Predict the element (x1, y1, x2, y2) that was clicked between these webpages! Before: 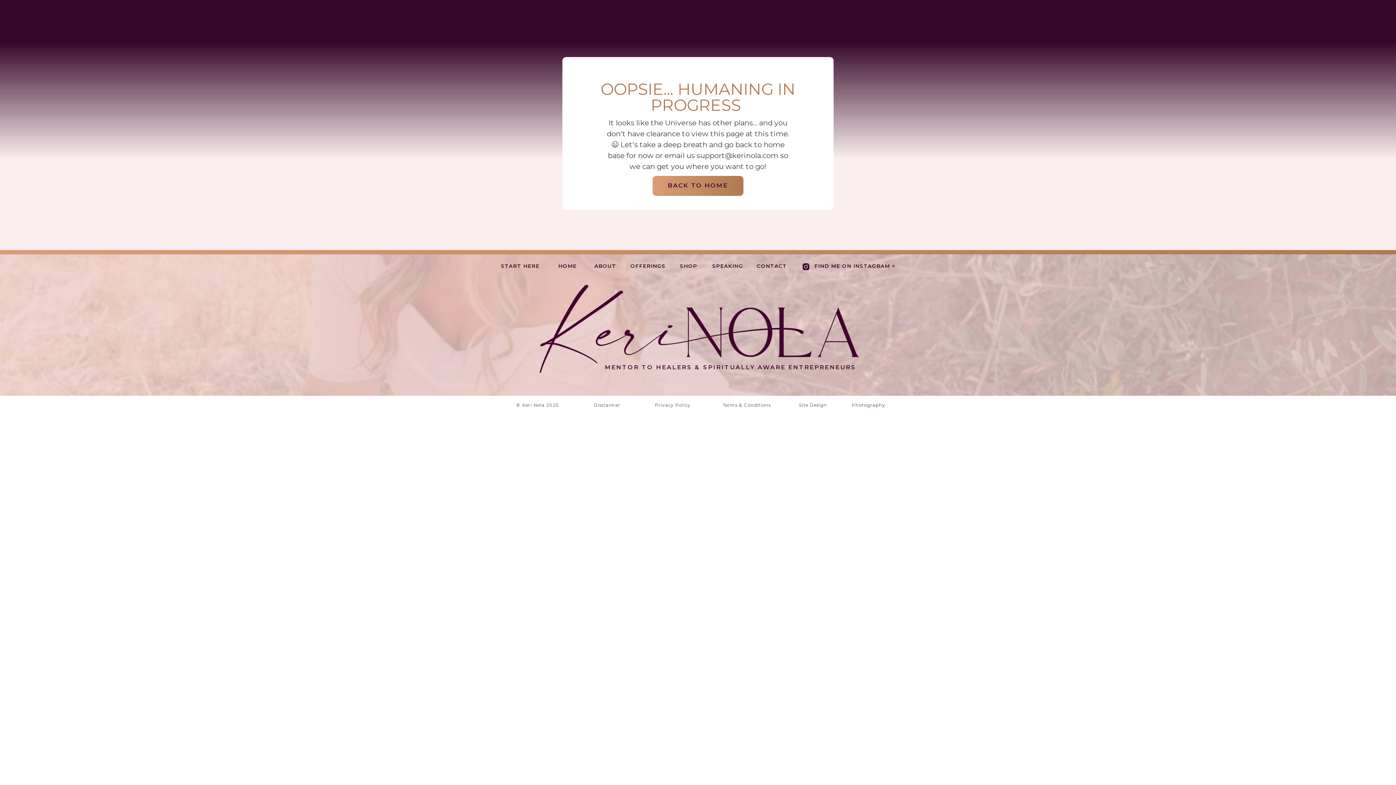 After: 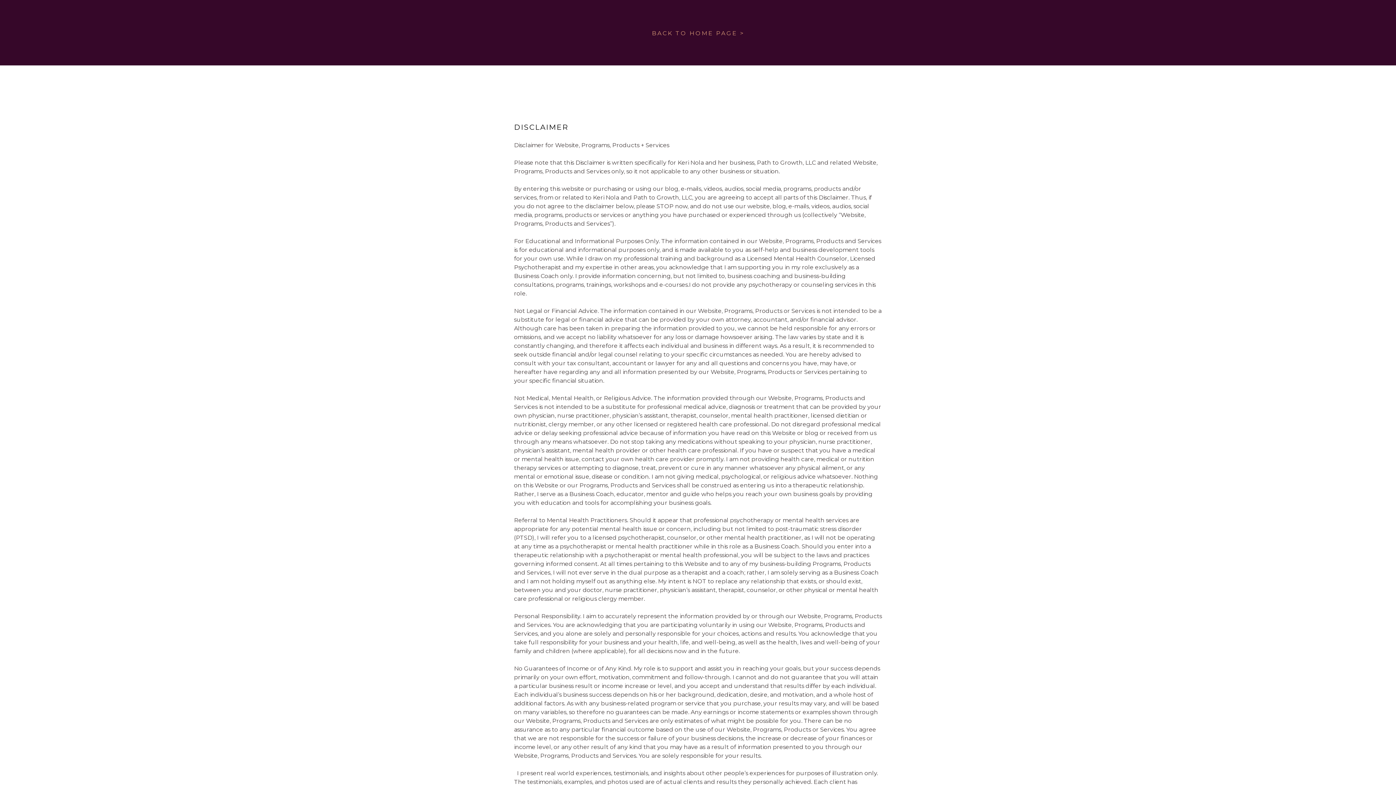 Action: label: Disclaimer bbox: (587, 401, 626, 408)